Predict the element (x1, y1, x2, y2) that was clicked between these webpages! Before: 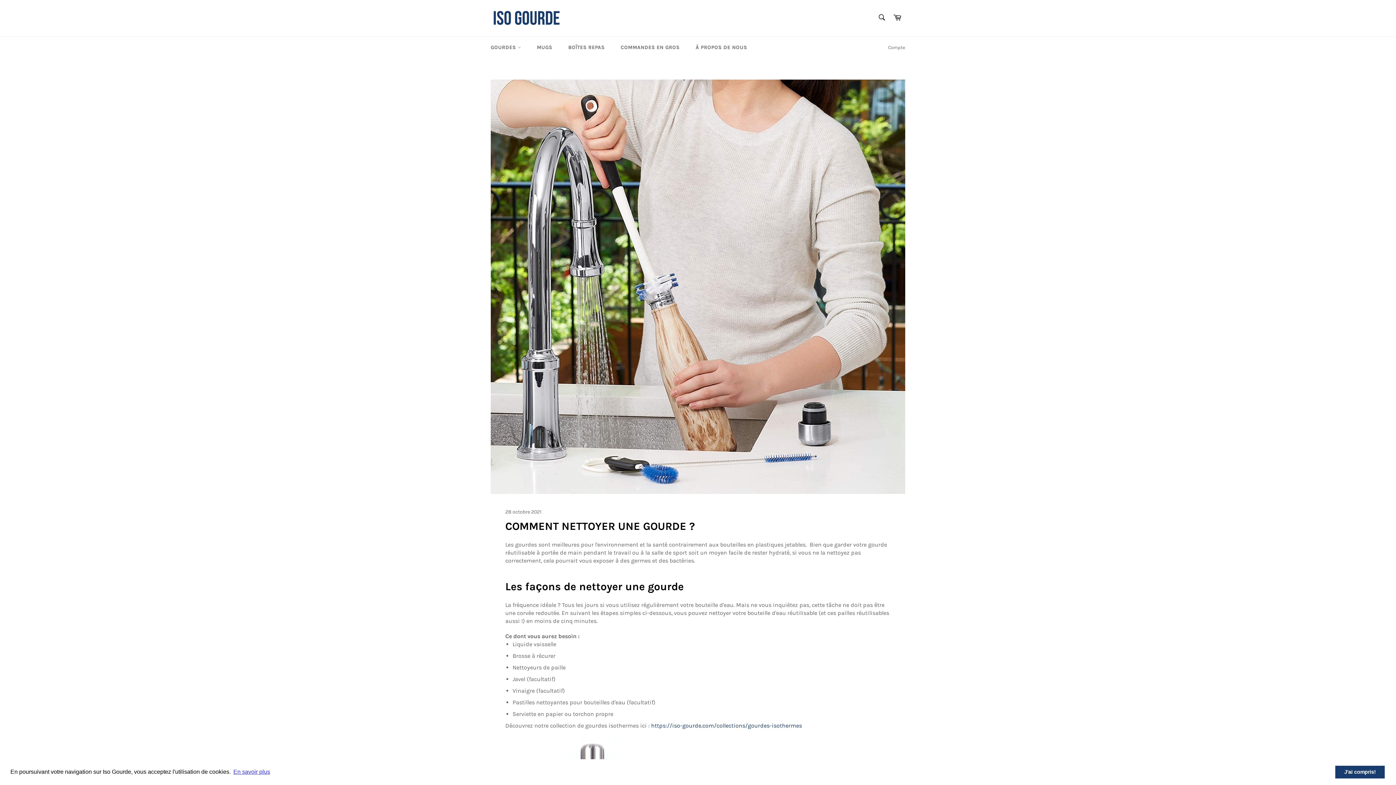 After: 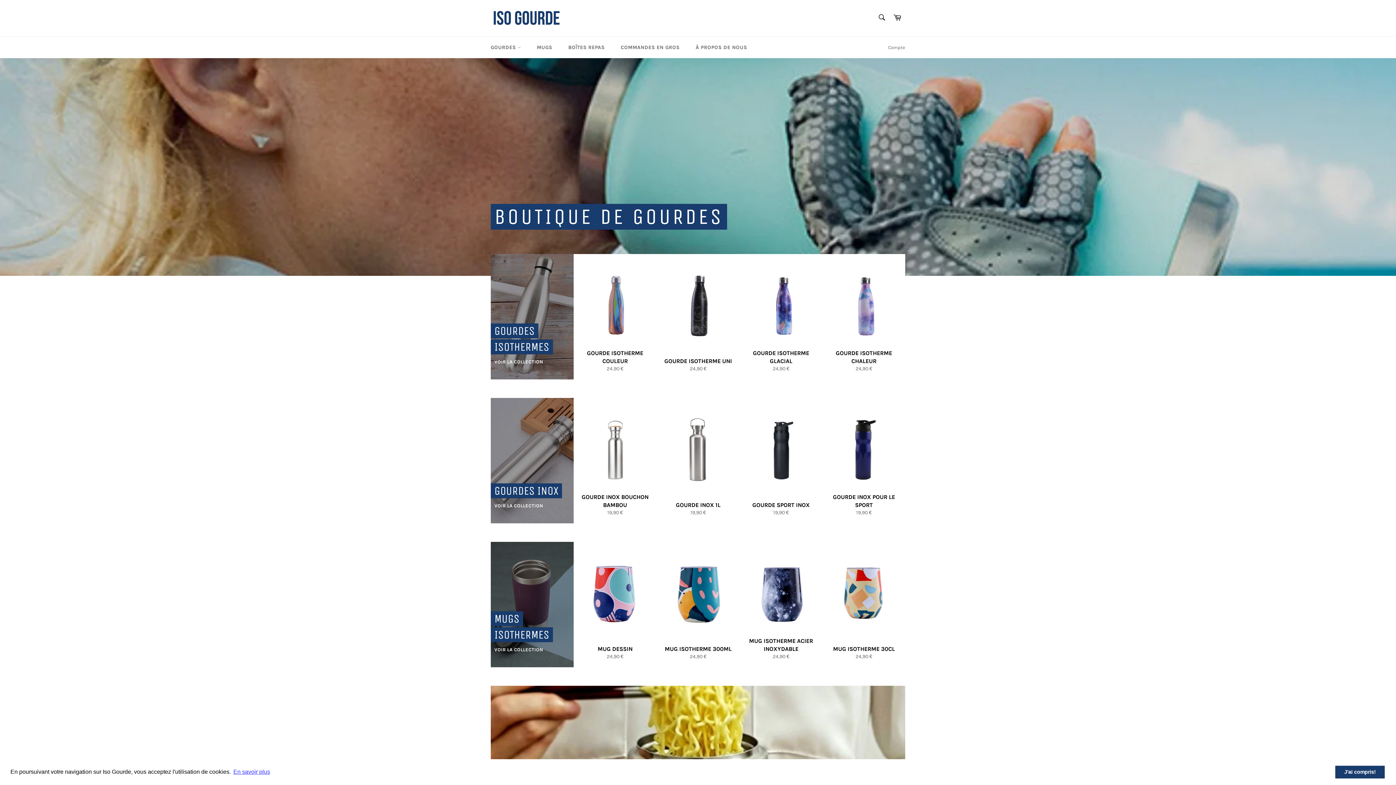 Action: bbox: (490, 7, 563, 29)